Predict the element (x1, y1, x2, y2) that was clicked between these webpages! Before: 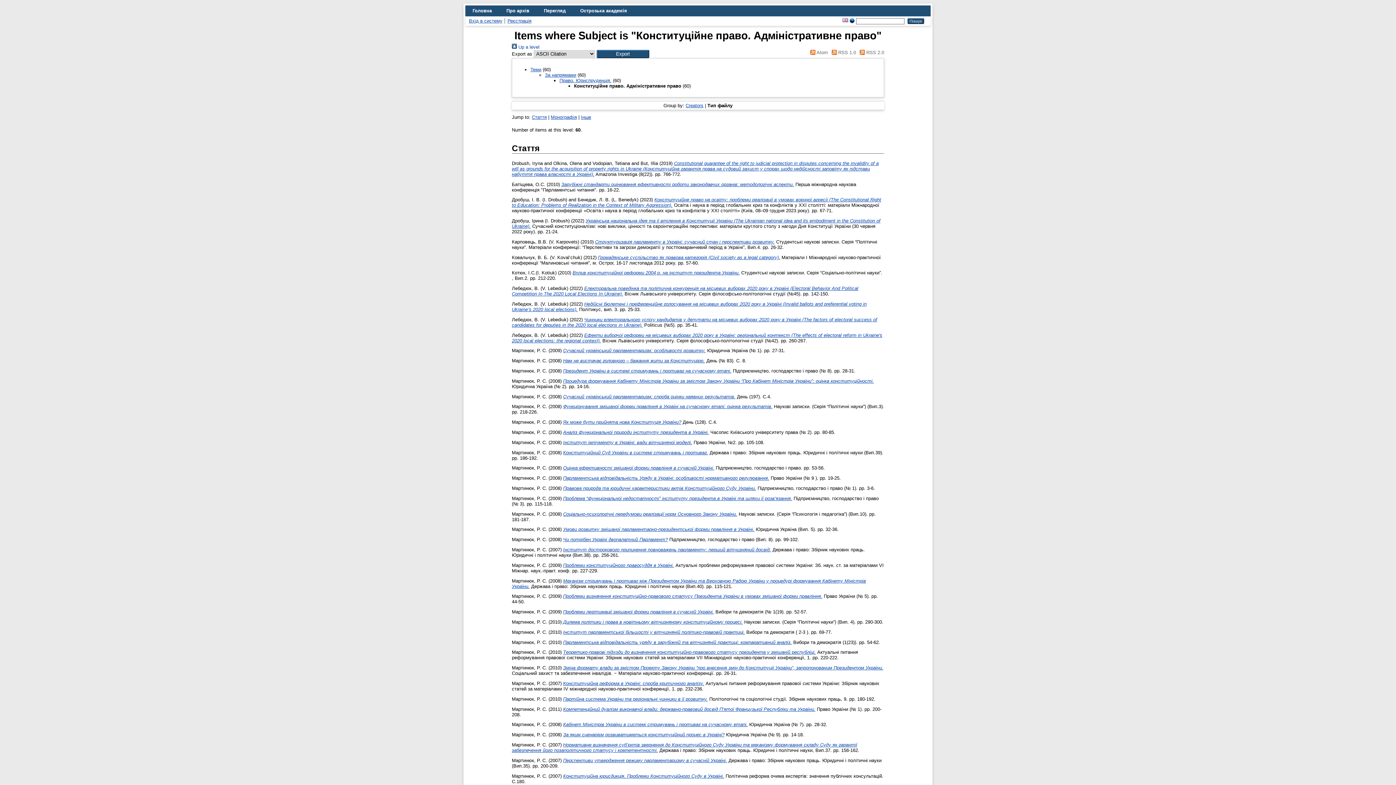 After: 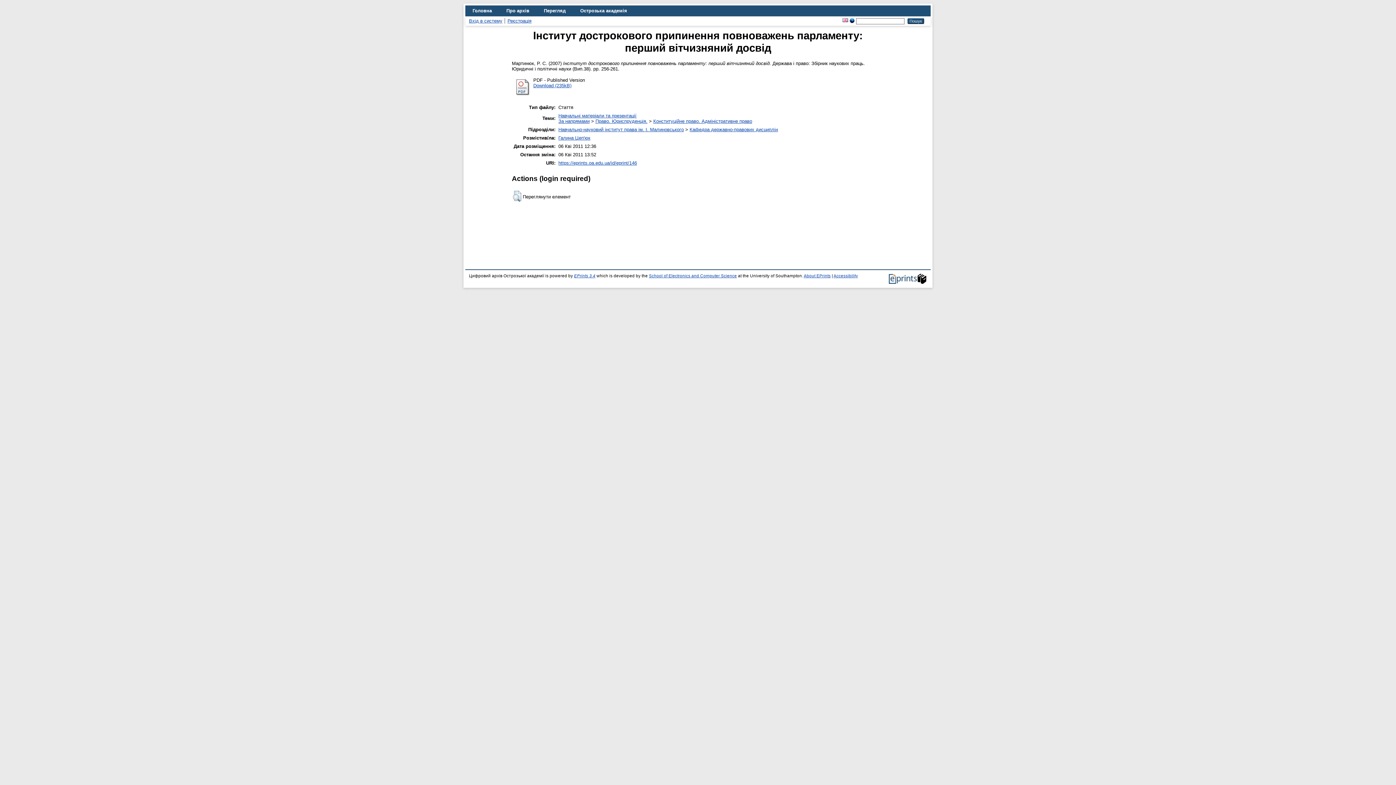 Action: label: Інститут дострокового припинення повноважень парламенту: перший вітчизняний досвід. bbox: (563, 547, 771, 552)